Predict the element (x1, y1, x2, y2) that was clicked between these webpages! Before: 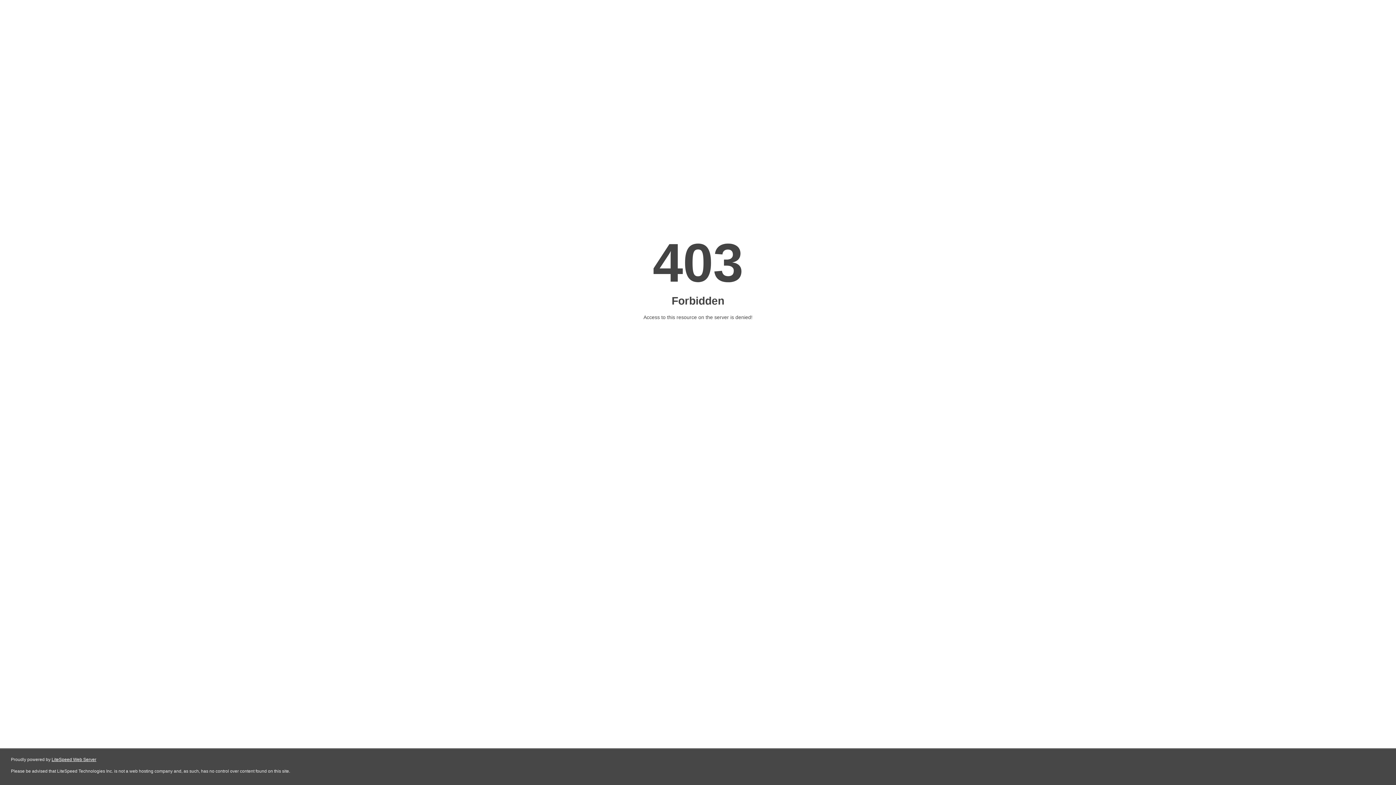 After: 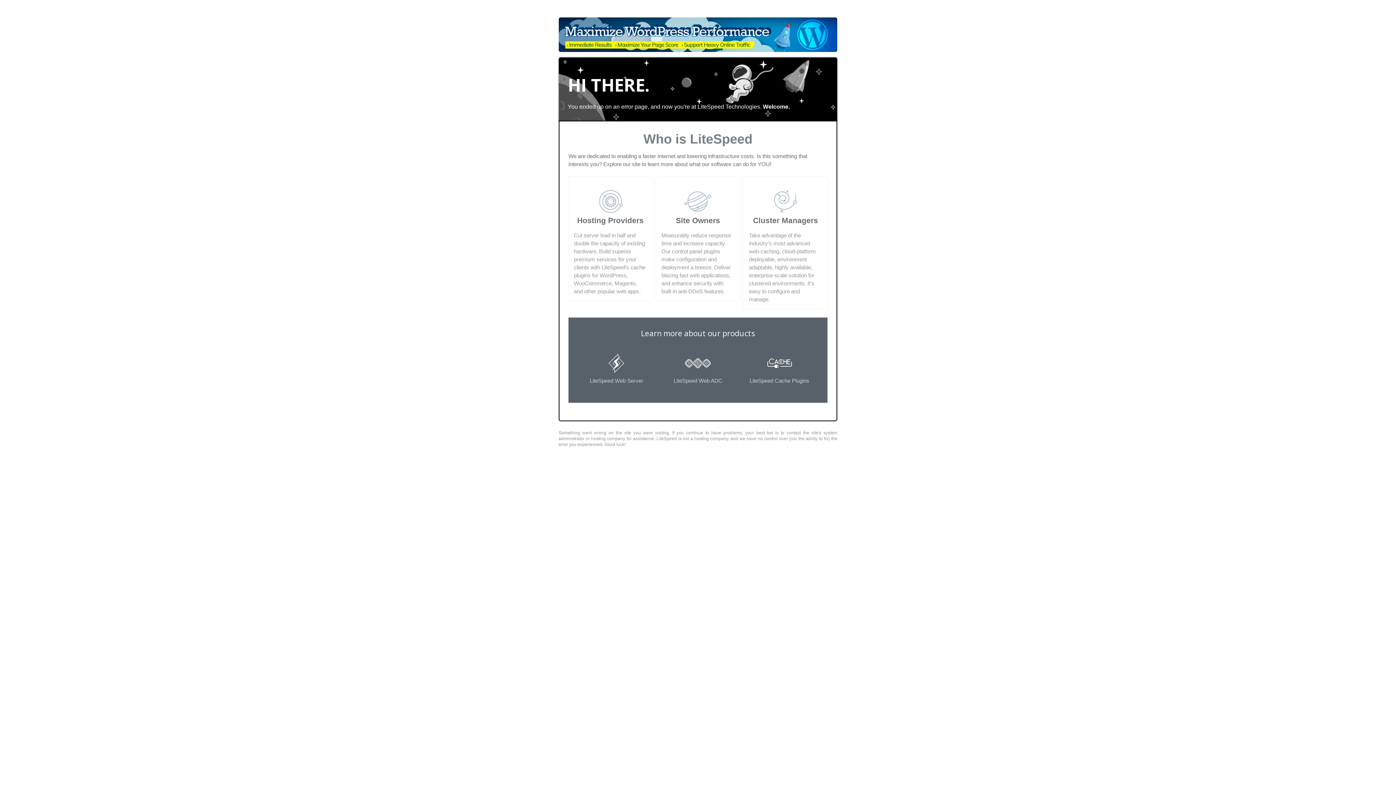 Action: bbox: (51, 757, 96, 762) label: LiteSpeed Web Server